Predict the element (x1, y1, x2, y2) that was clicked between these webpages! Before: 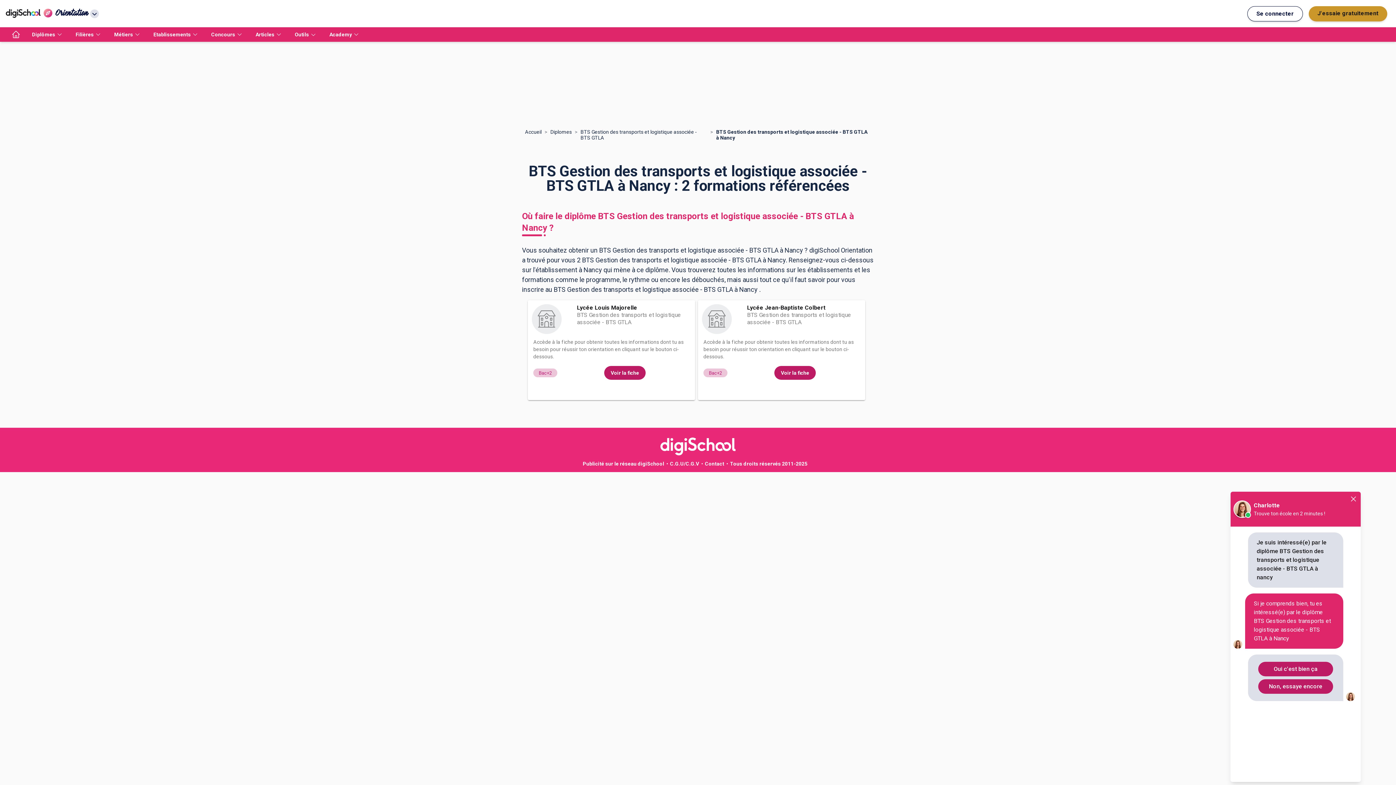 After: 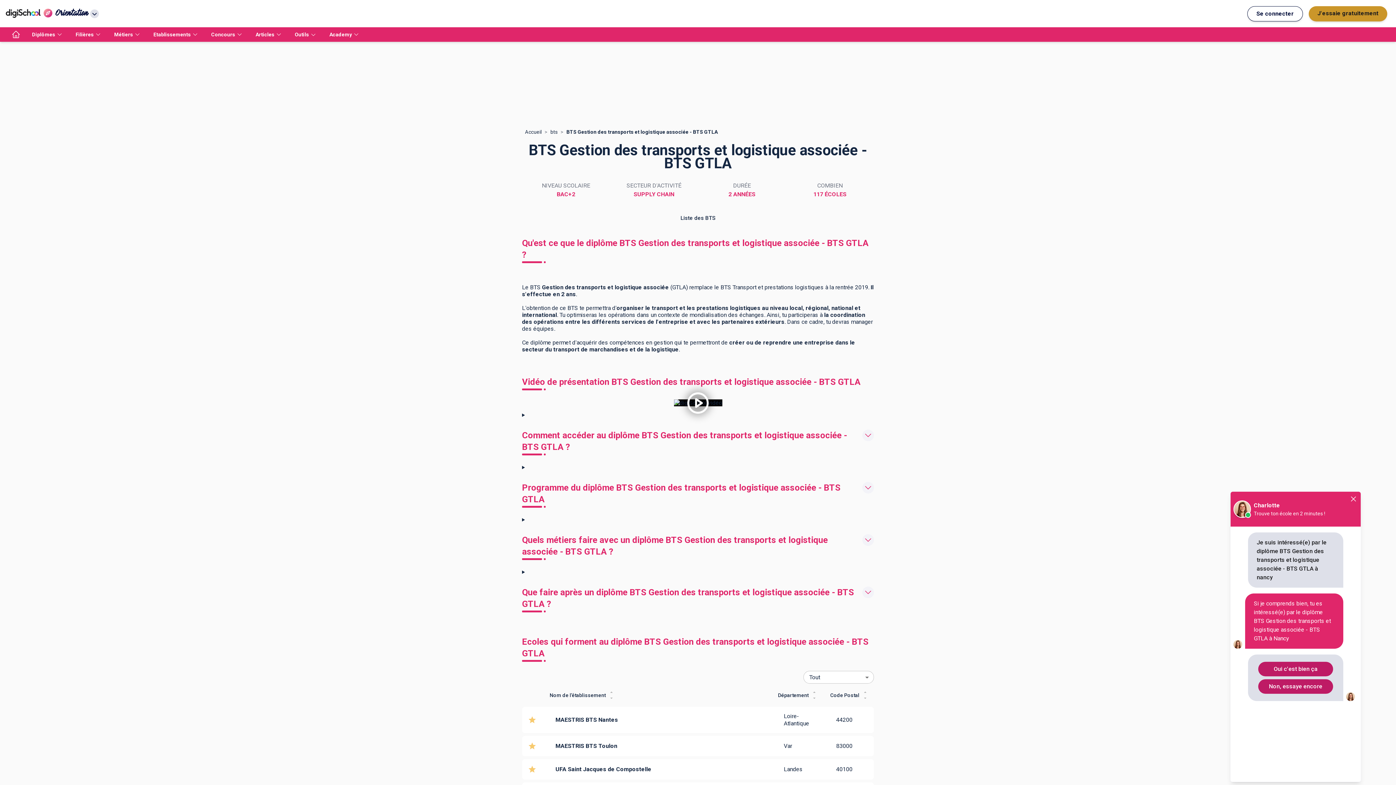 Action: bbox: (580, 129, 707, 140) label: BTS Gestion des transports et logistique associée - BTS GTLA